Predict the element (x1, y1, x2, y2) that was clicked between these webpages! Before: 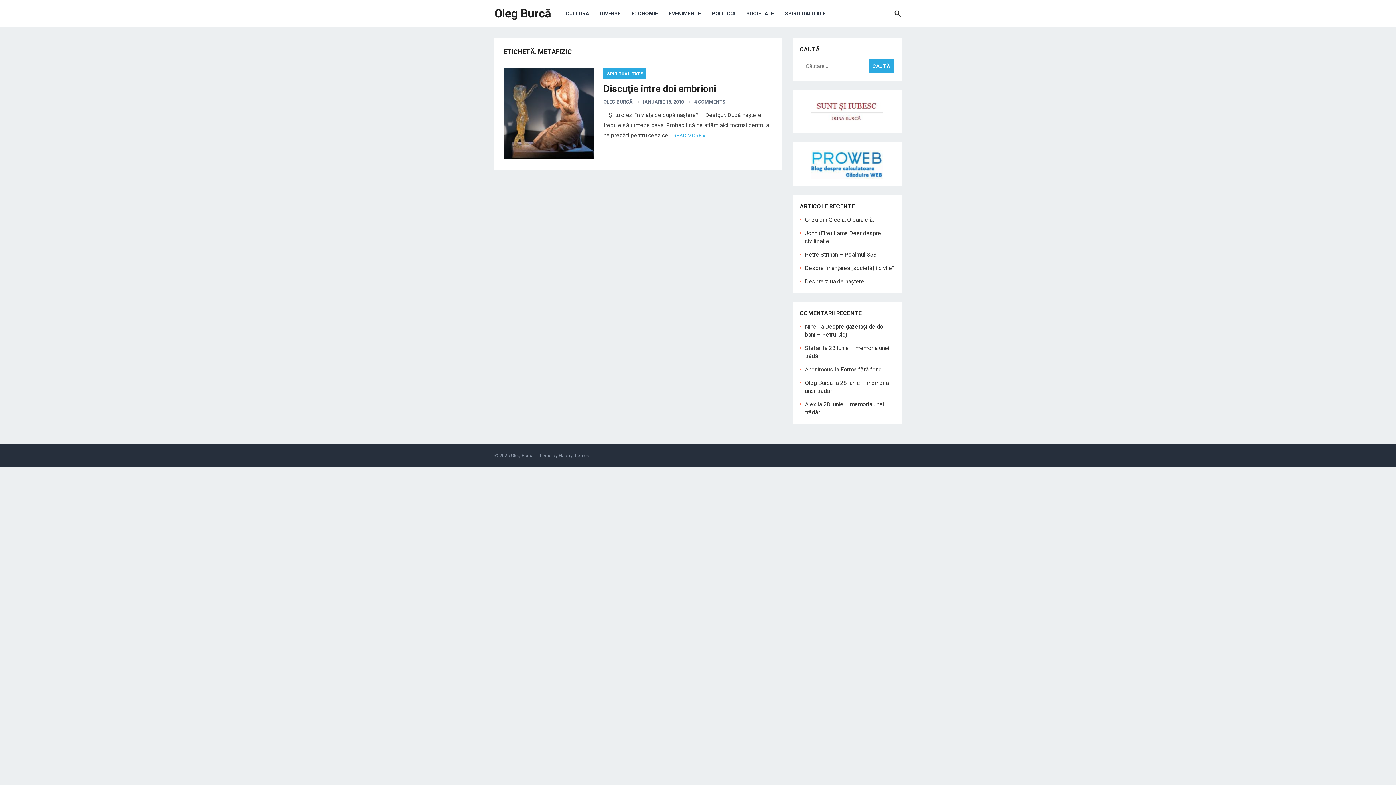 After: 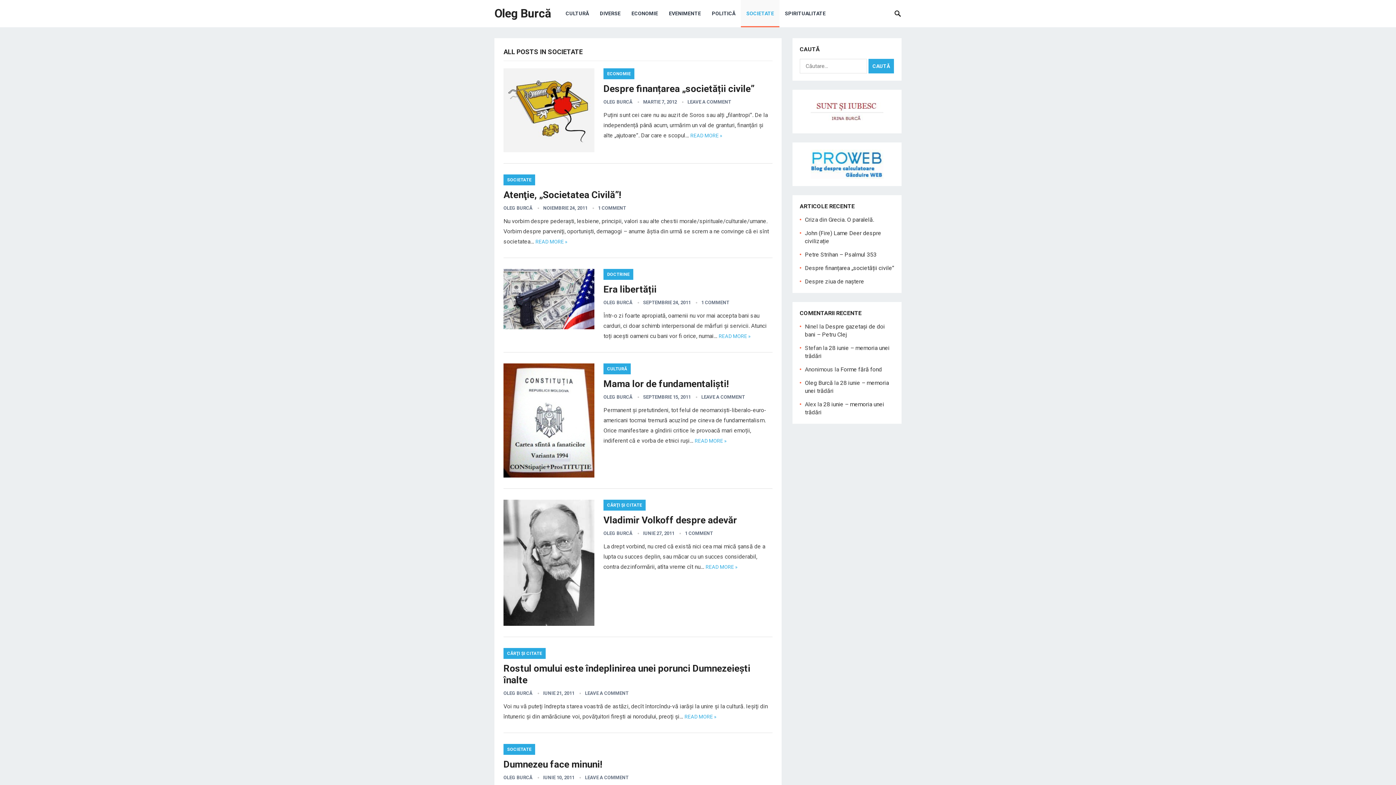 Action: label: SOCIETATE bbox: (741, 0, 779, 27)